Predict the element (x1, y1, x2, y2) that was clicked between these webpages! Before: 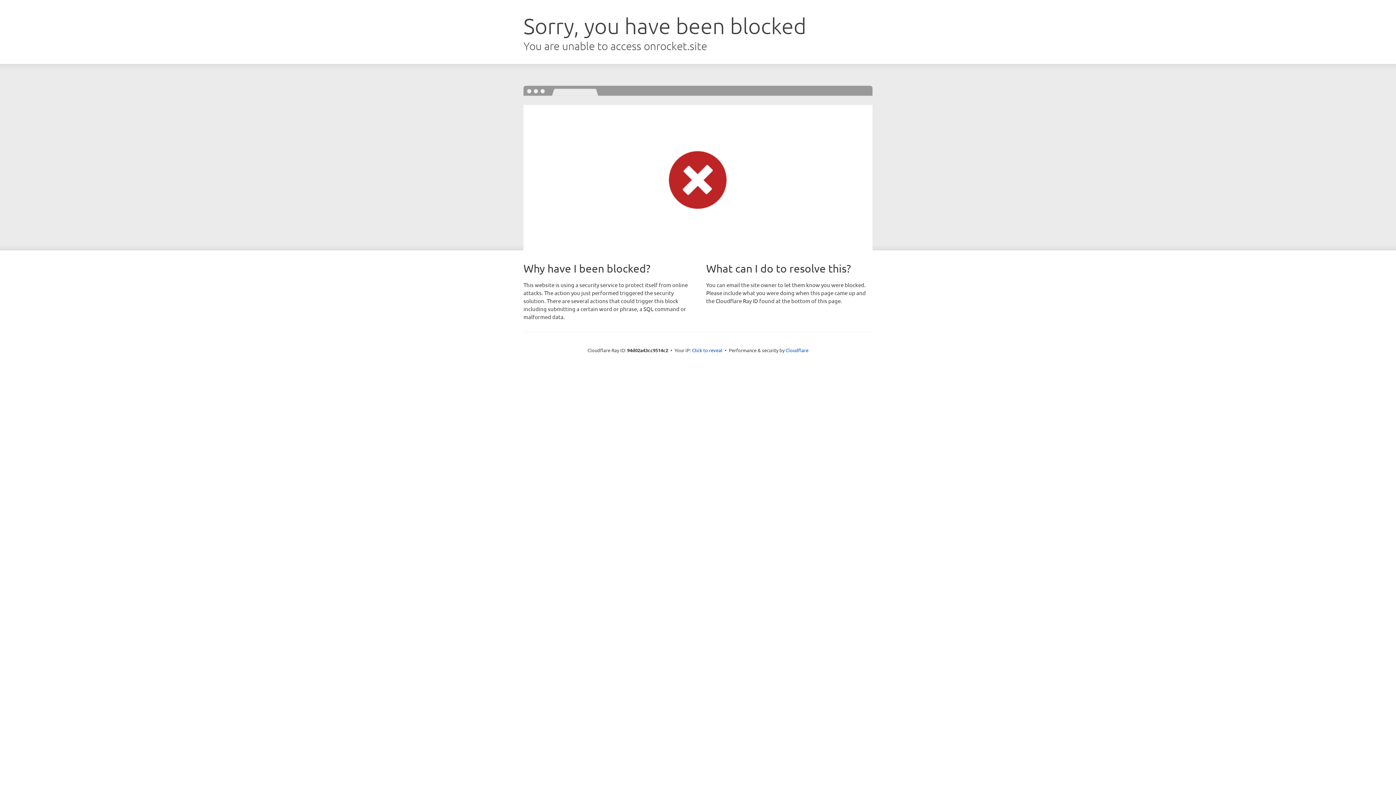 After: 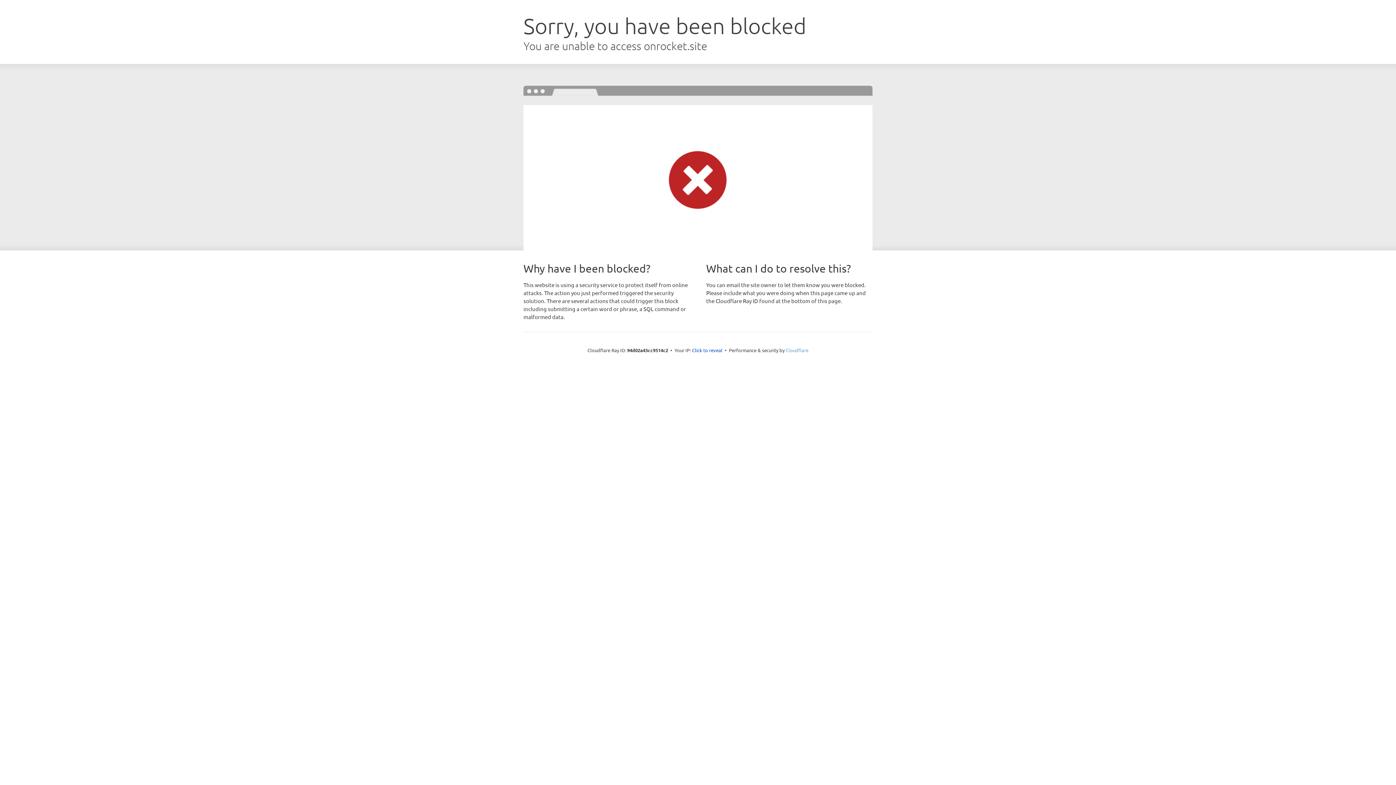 Action: bbox: (785, 347, 808, 353) label: Cloudflare